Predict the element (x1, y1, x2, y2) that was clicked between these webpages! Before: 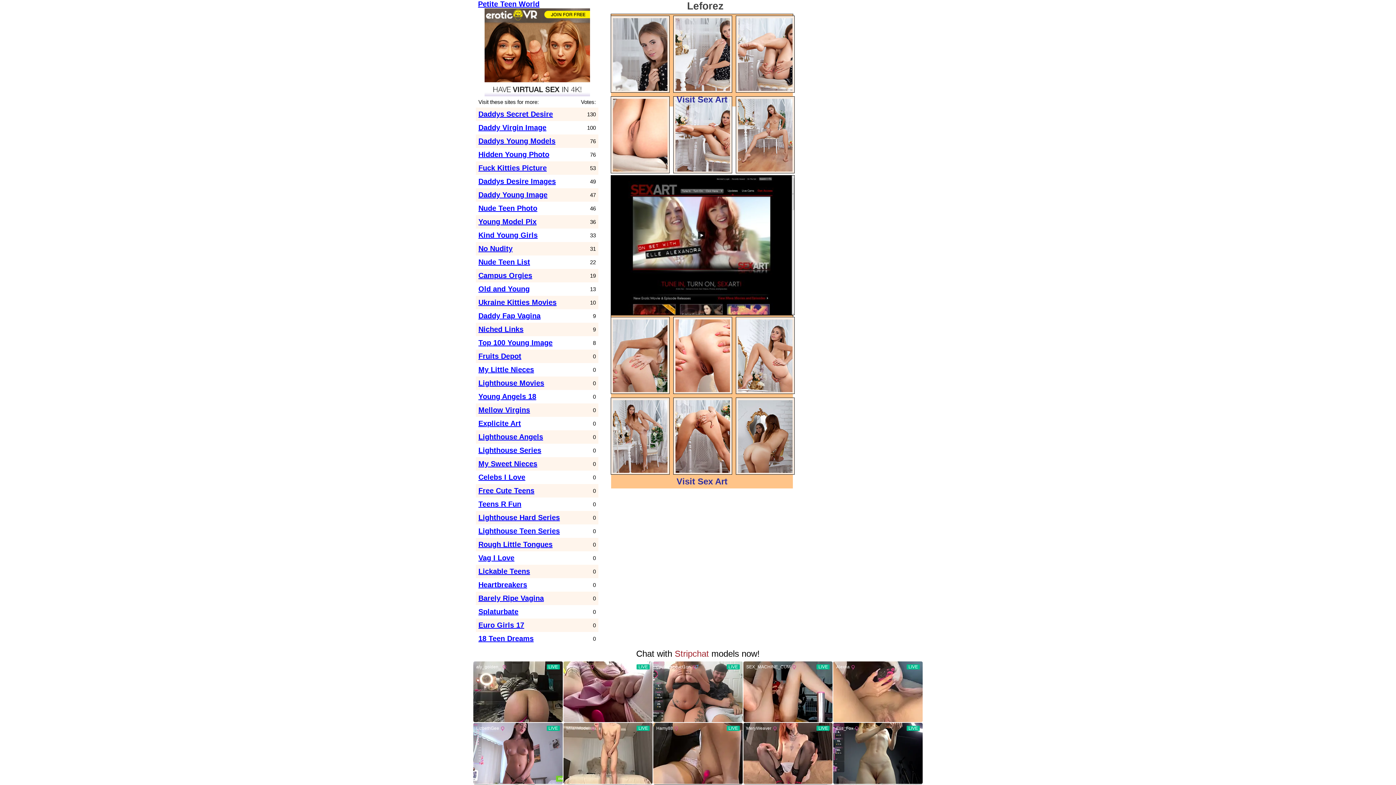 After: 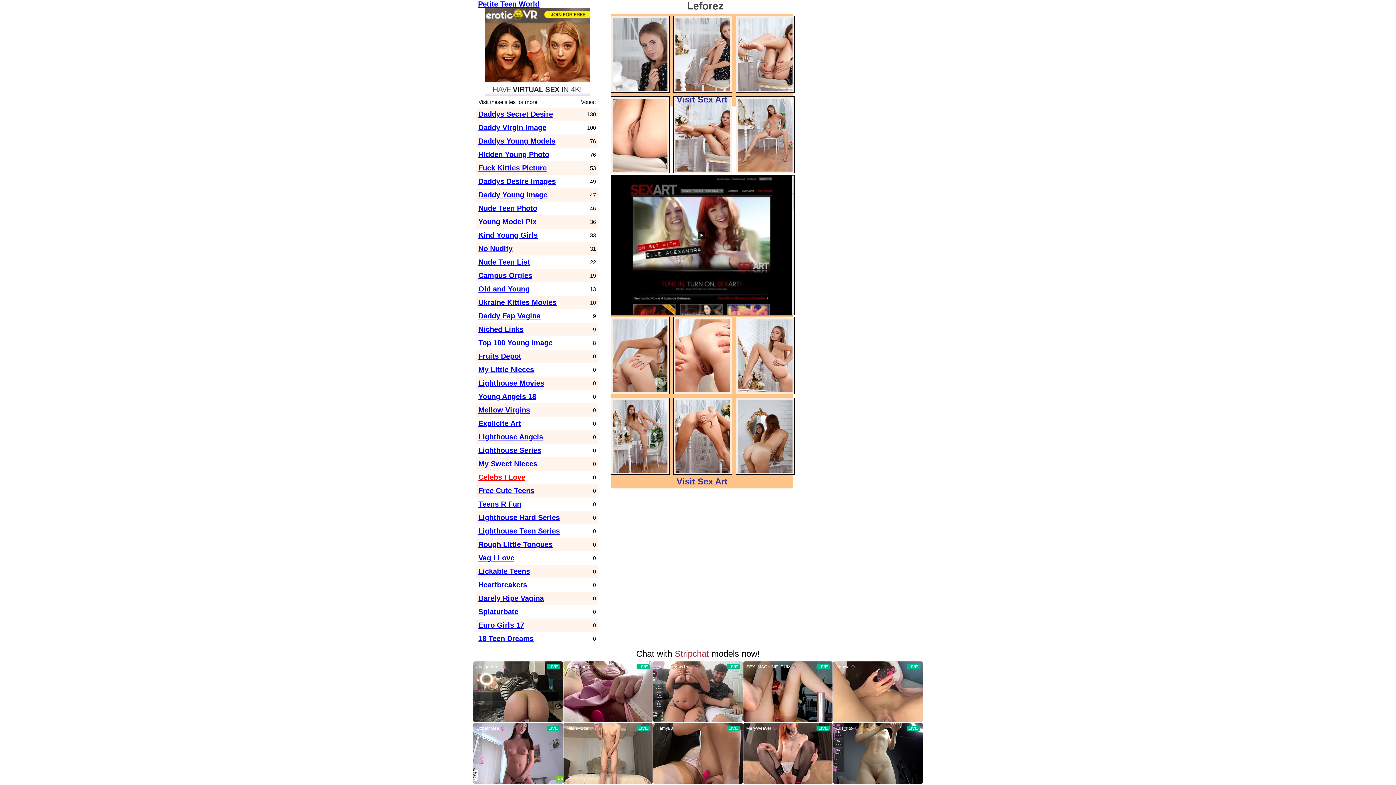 Action: bbox: (478, 473, 525, 481) label: Celebs I Love